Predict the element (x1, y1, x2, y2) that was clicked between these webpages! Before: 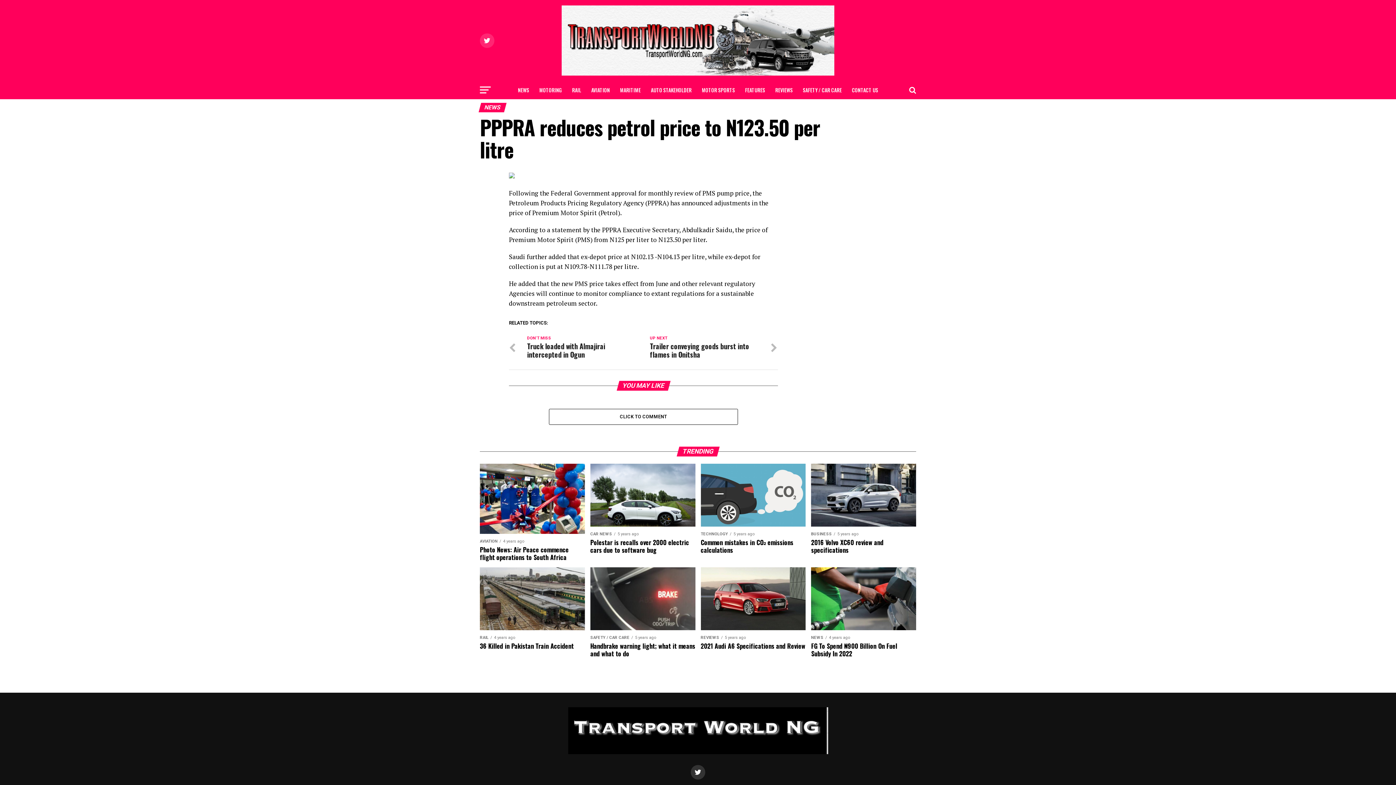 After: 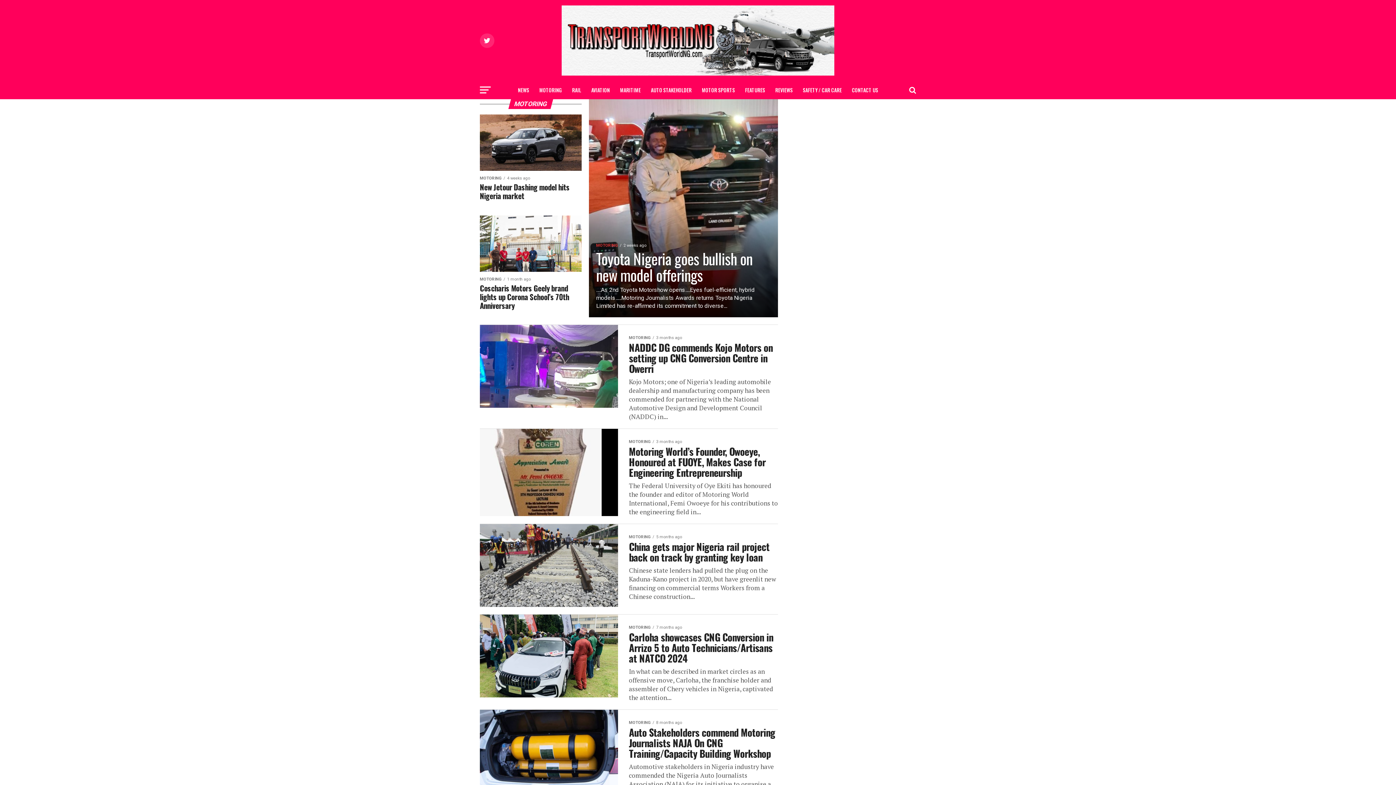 Action: bbox: (535, 81, 566, 99) label: MOTORING